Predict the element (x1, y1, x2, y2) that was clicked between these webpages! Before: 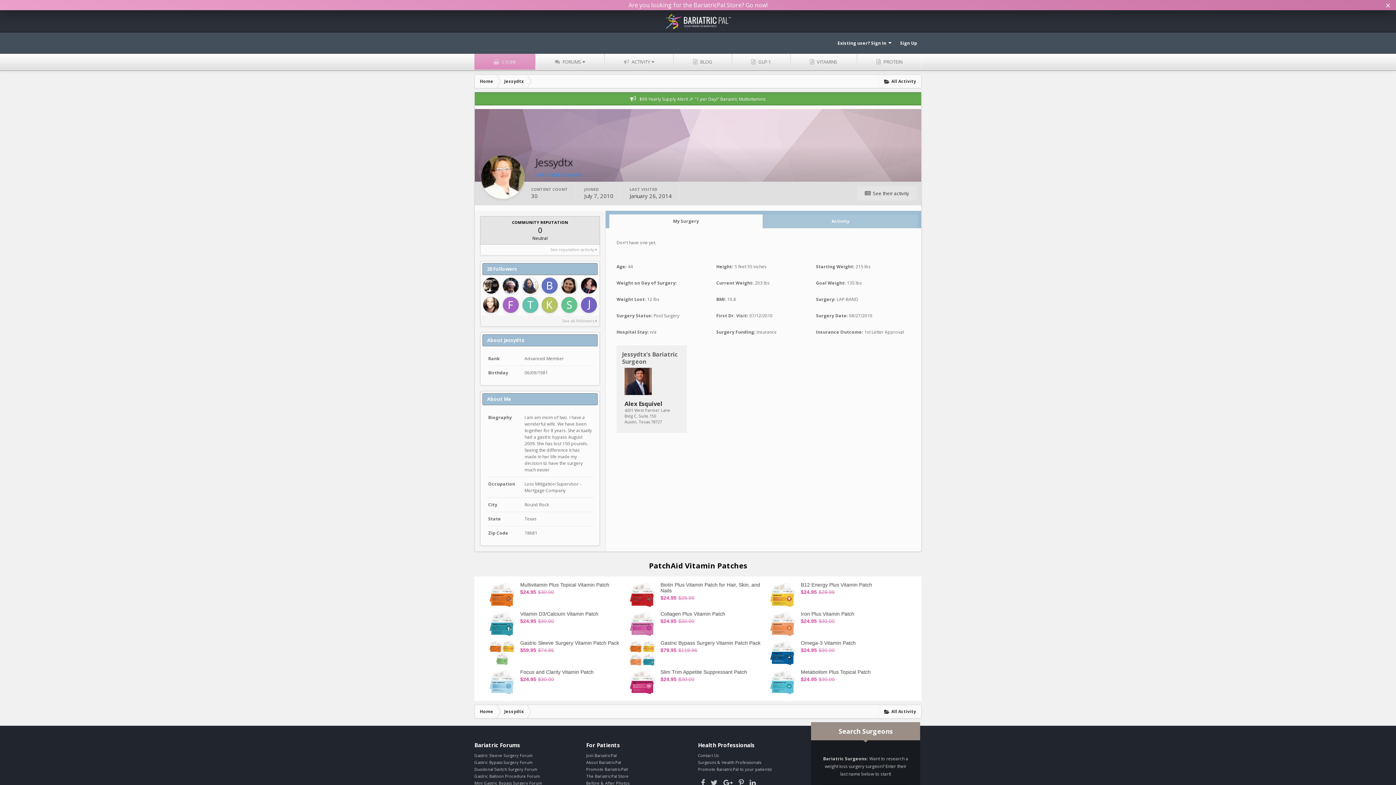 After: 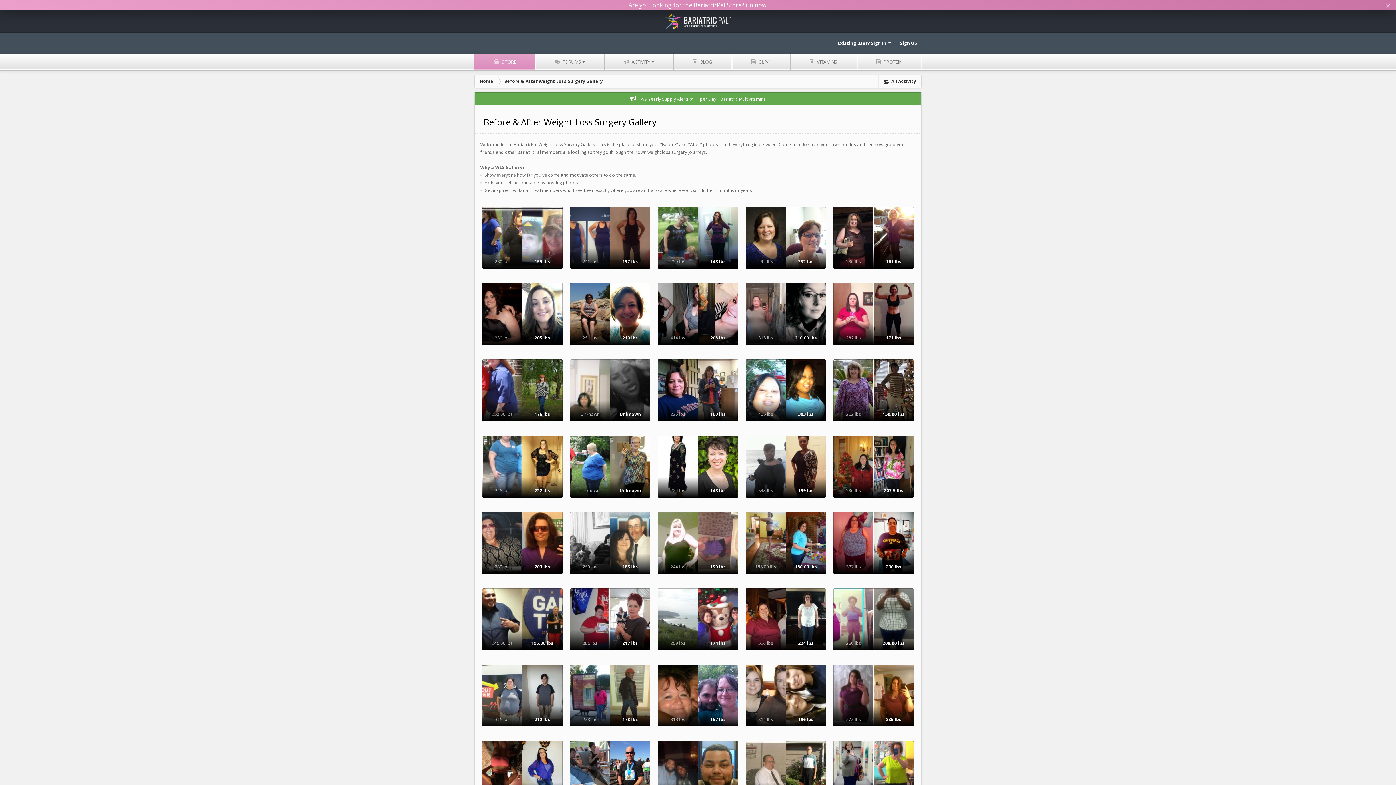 Action: label: Before & After Photos bbox: (586, 780, 629, 786)